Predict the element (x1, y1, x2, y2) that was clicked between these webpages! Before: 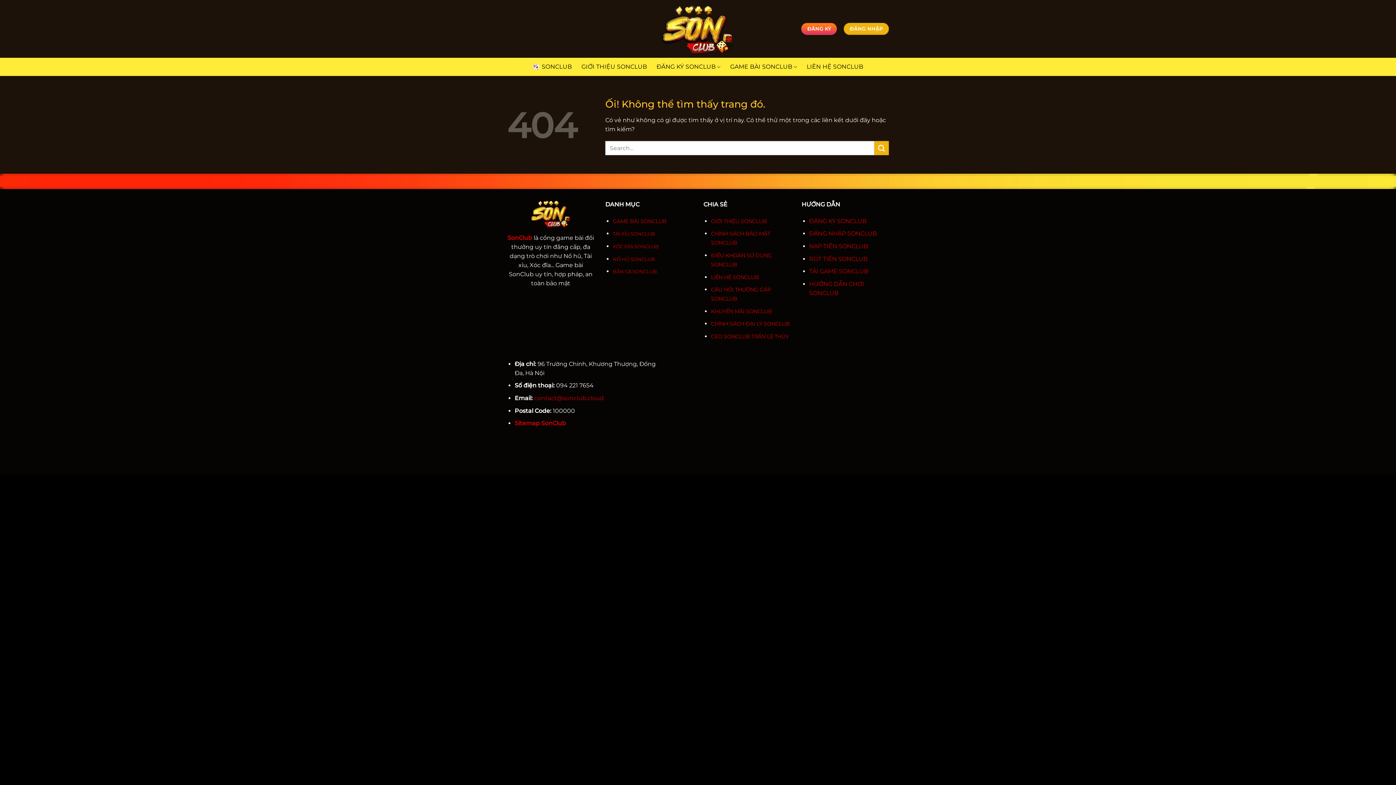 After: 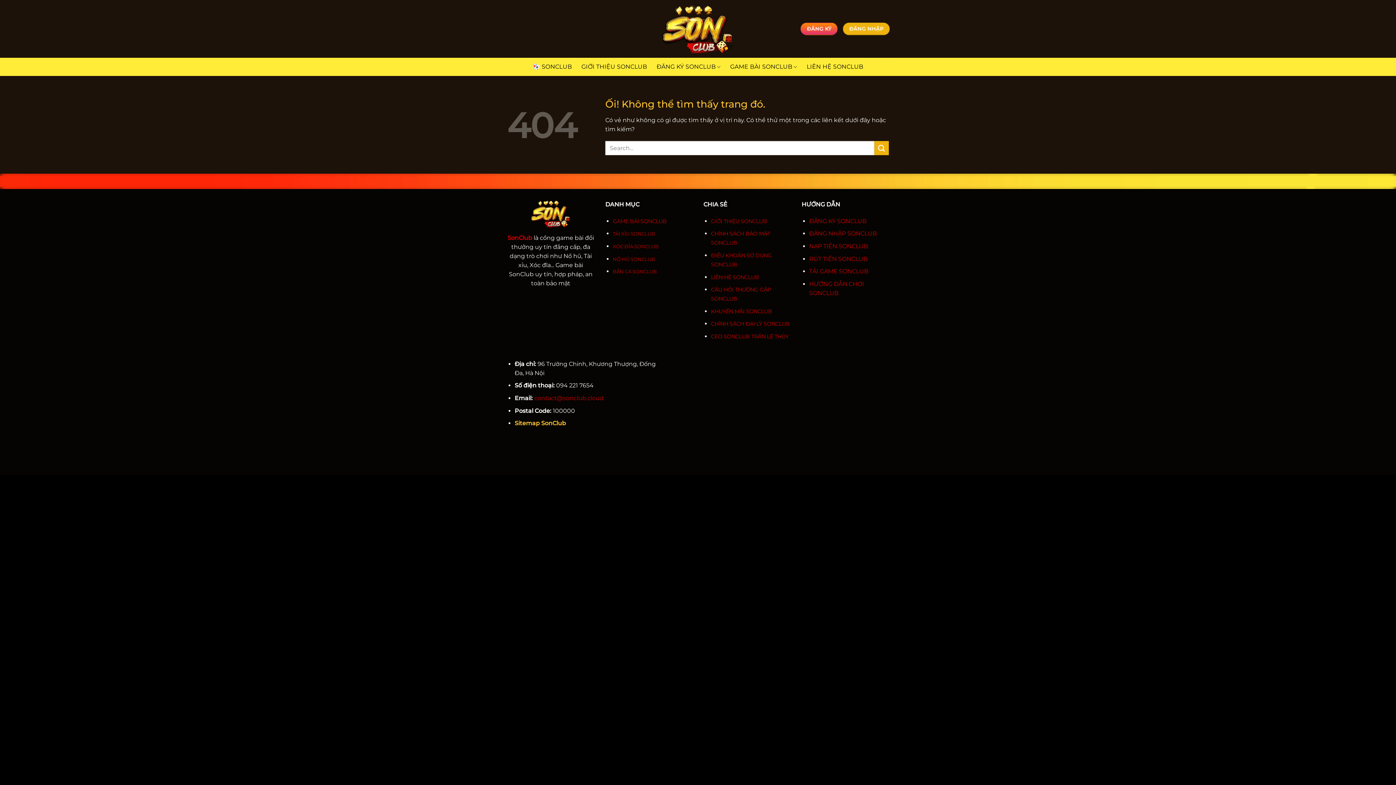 Action: bbox: (514, 420, 566, 426) label: Sitemap SonClub